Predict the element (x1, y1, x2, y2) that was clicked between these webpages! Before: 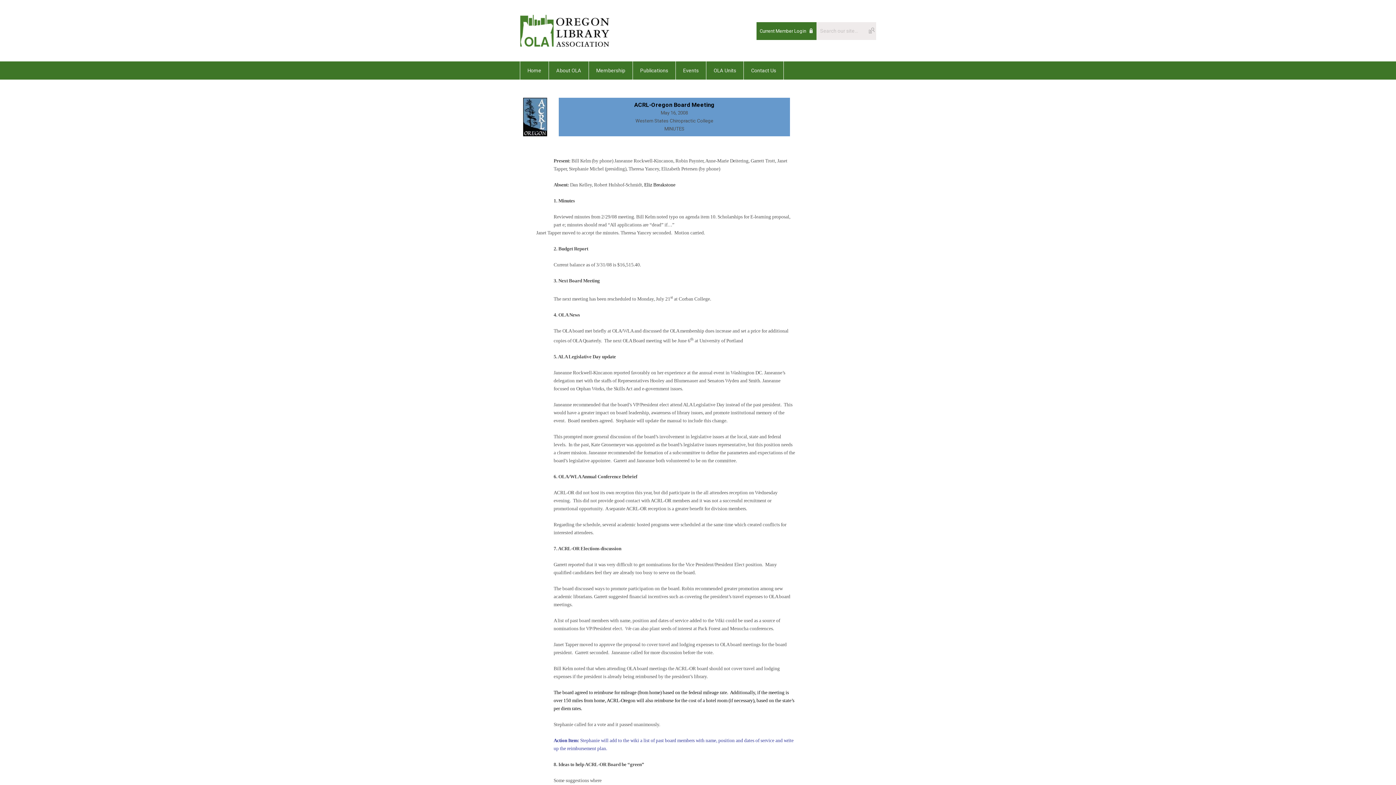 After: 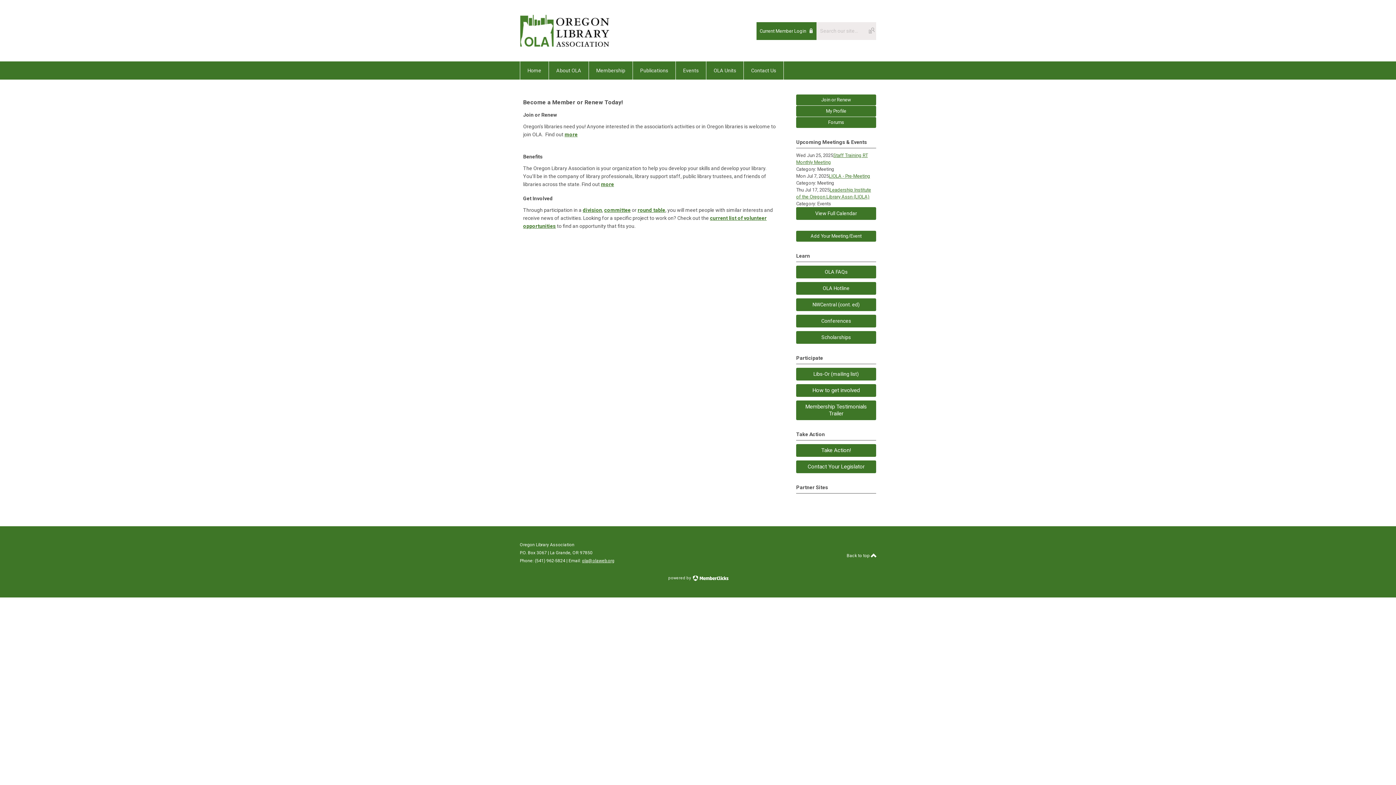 Action: label: Membership bbox: (589, 61, 633, 79)